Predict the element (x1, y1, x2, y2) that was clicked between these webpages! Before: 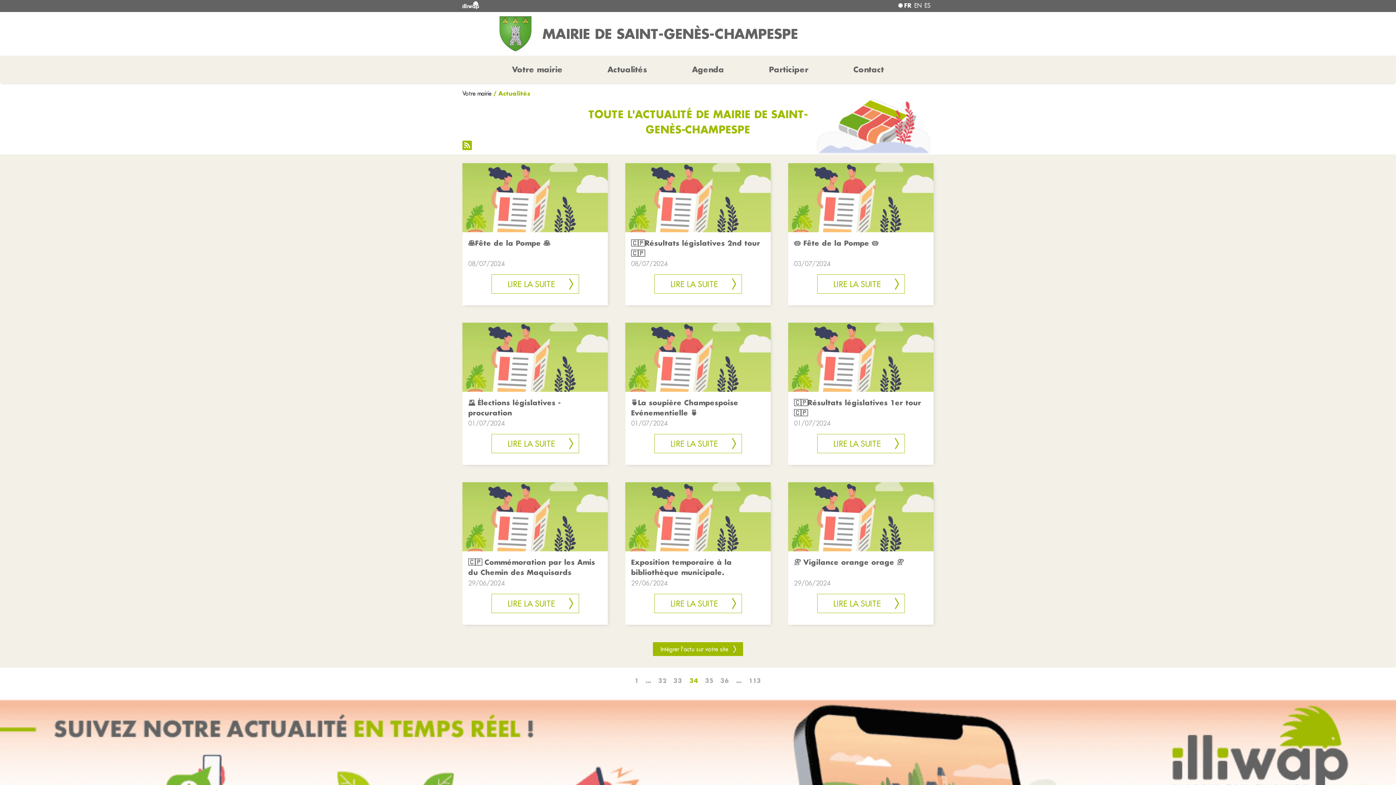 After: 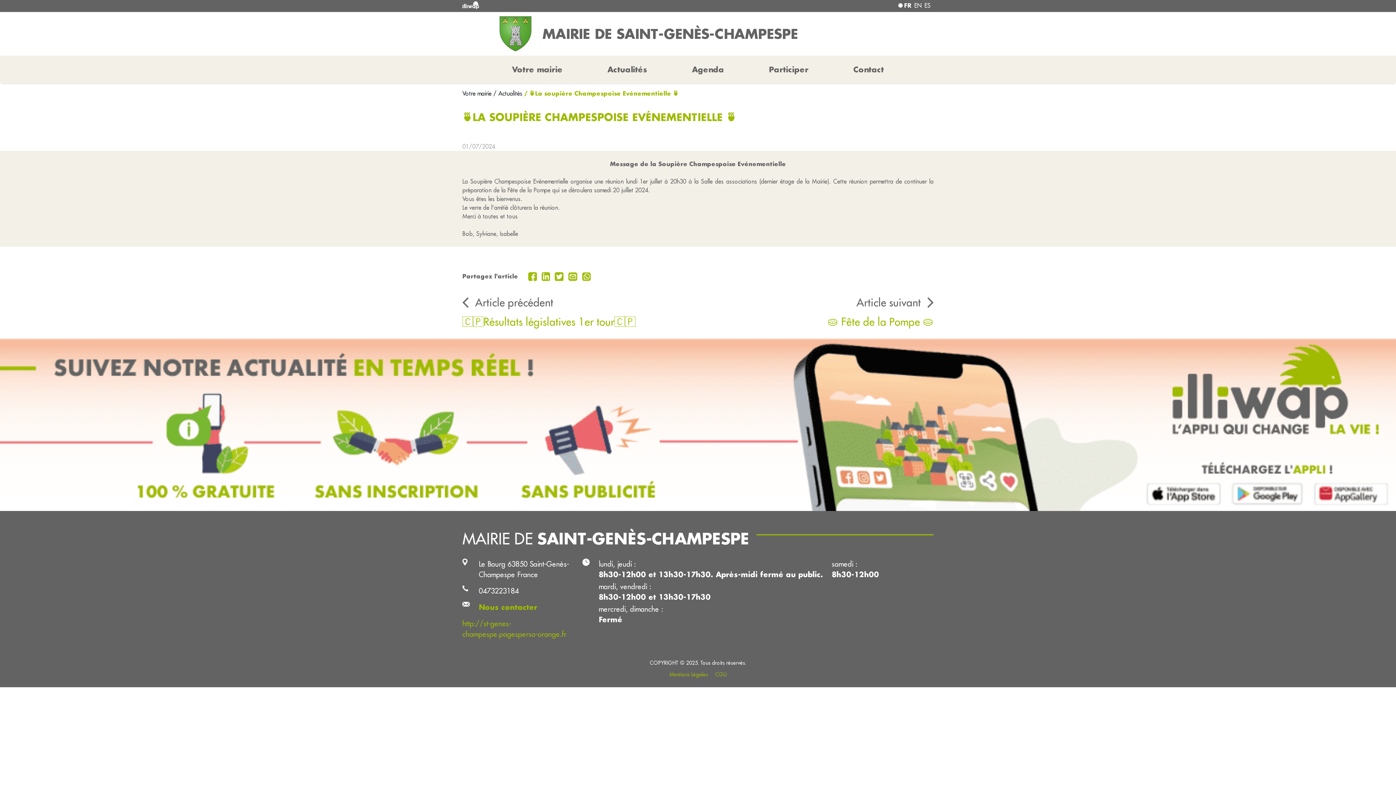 Action: bbox: (654, 434, 742, 453) label: LIRE LA SUITE